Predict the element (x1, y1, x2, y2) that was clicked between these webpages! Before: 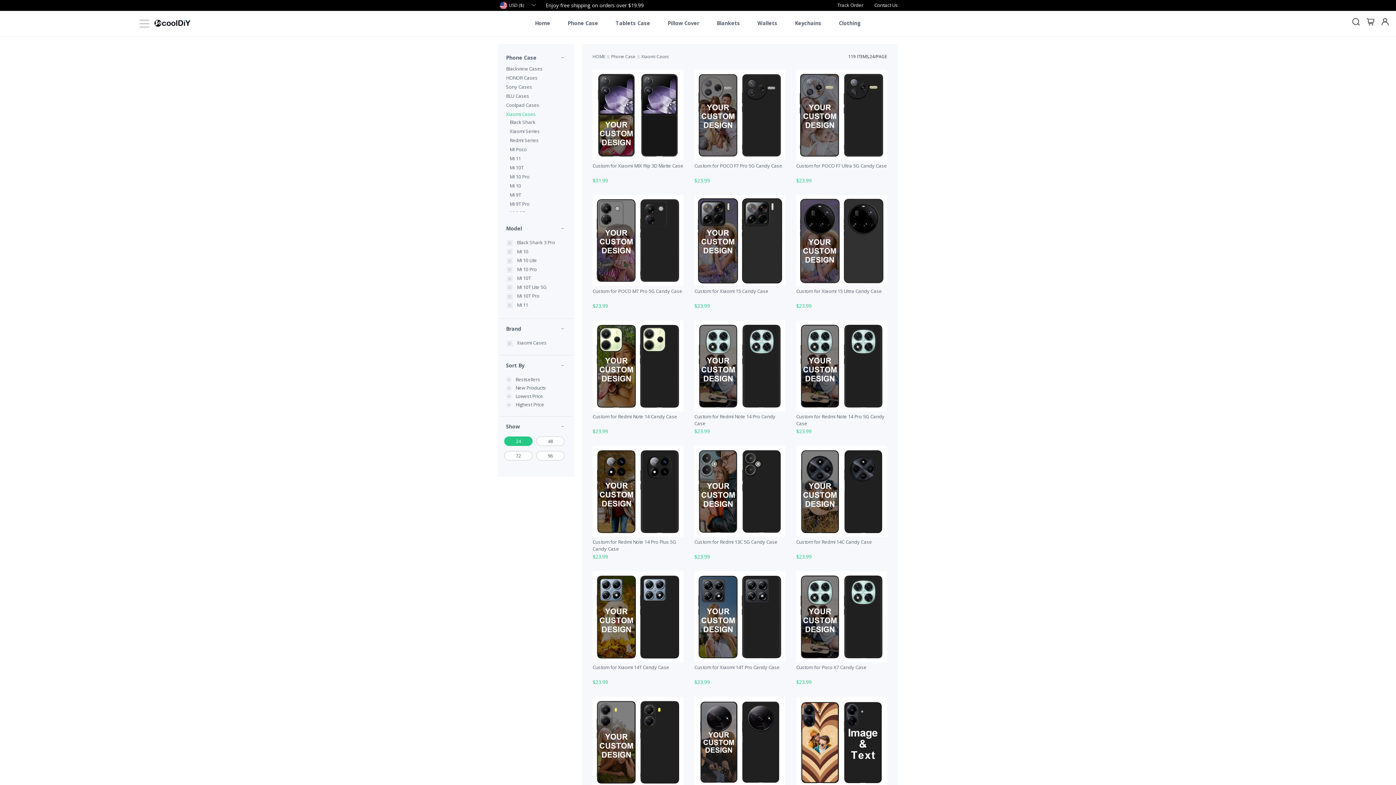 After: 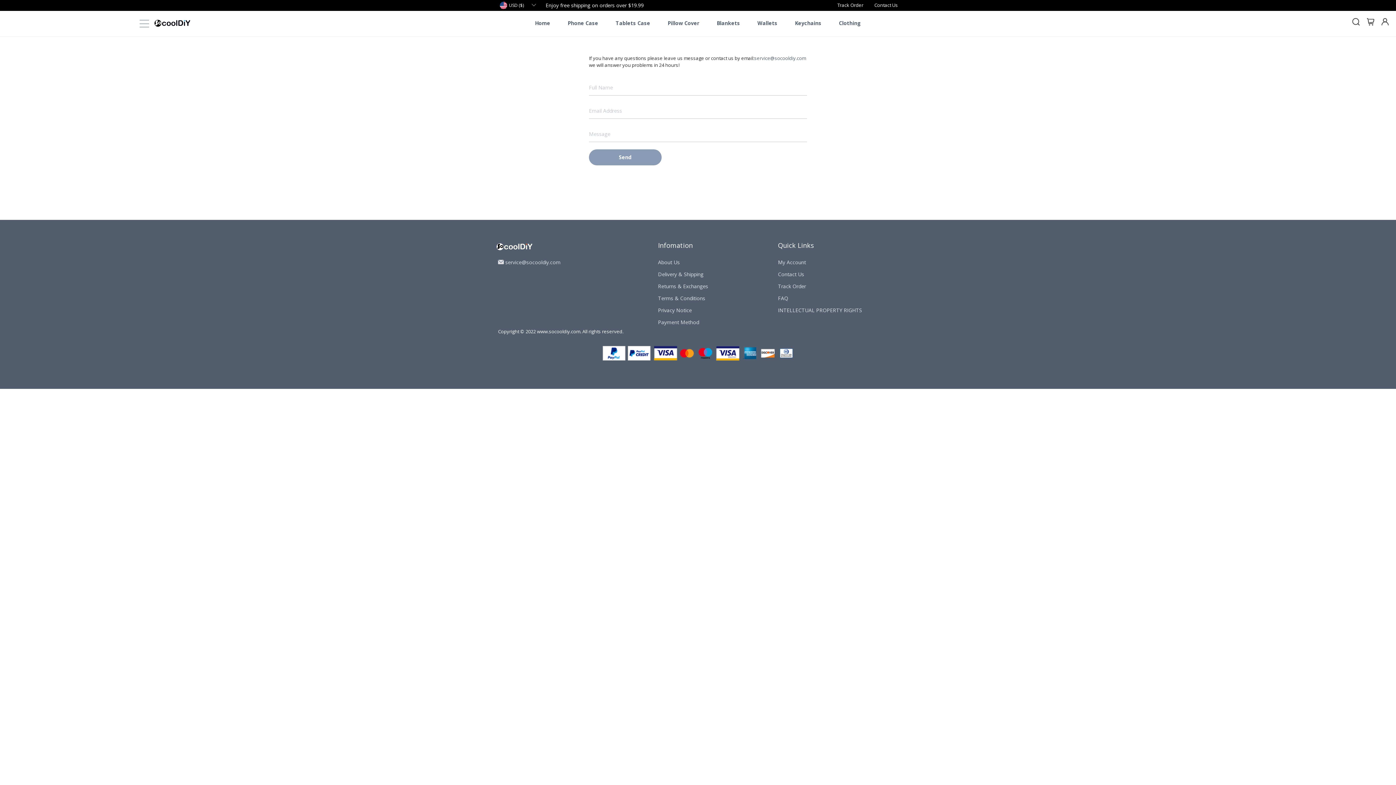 Action: bbox: (874, 1, 898, 8) label: Contact Us